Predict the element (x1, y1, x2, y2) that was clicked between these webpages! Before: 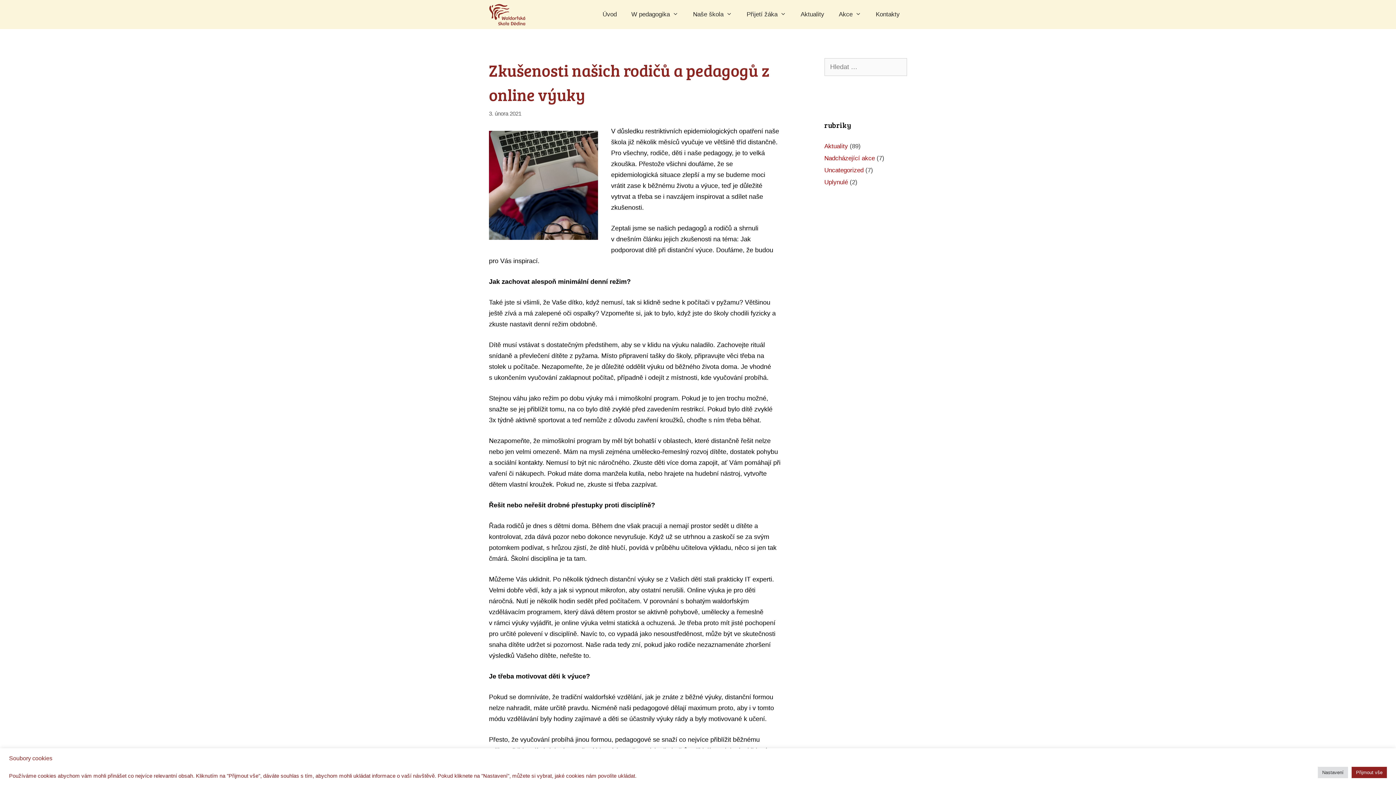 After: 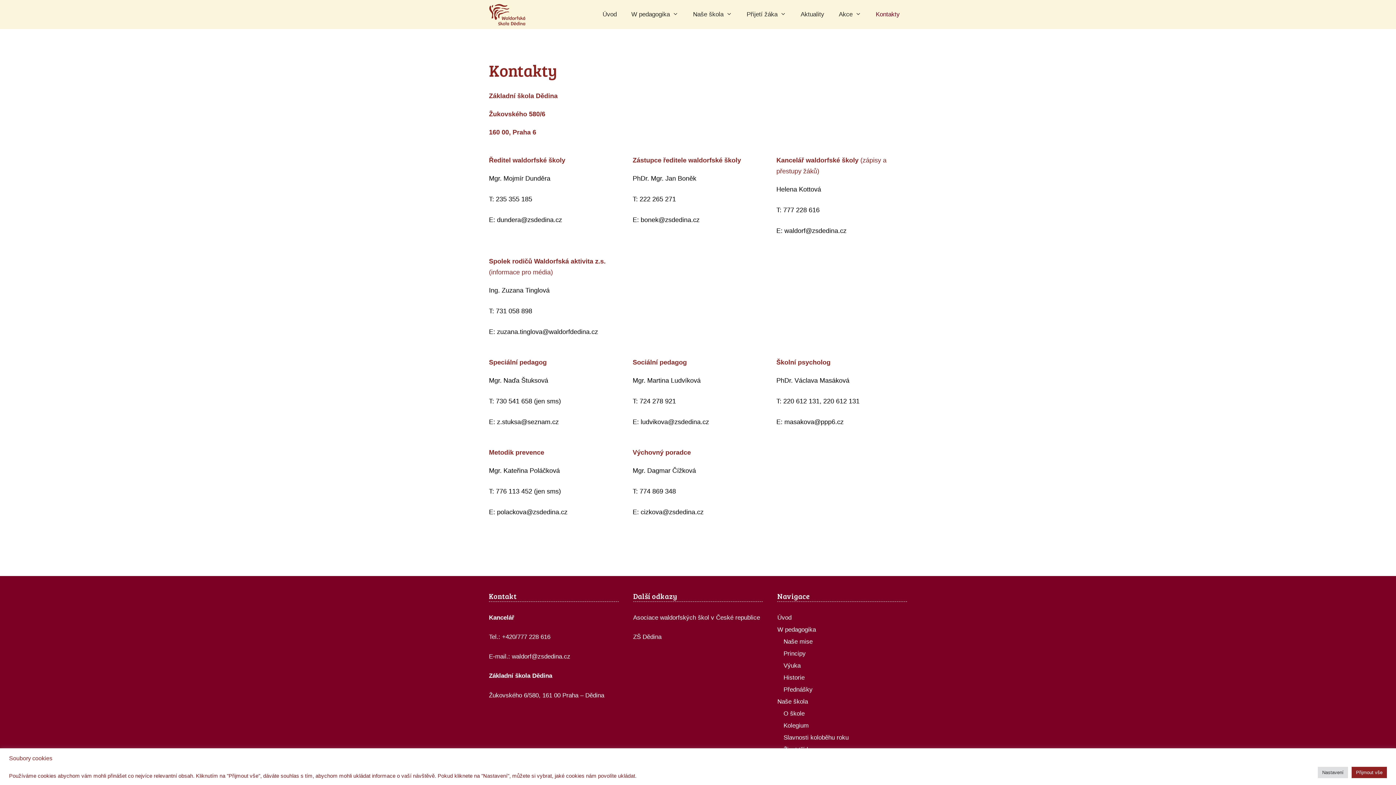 Action: label: Kontakty bbox: (868, 3, 907, 25)